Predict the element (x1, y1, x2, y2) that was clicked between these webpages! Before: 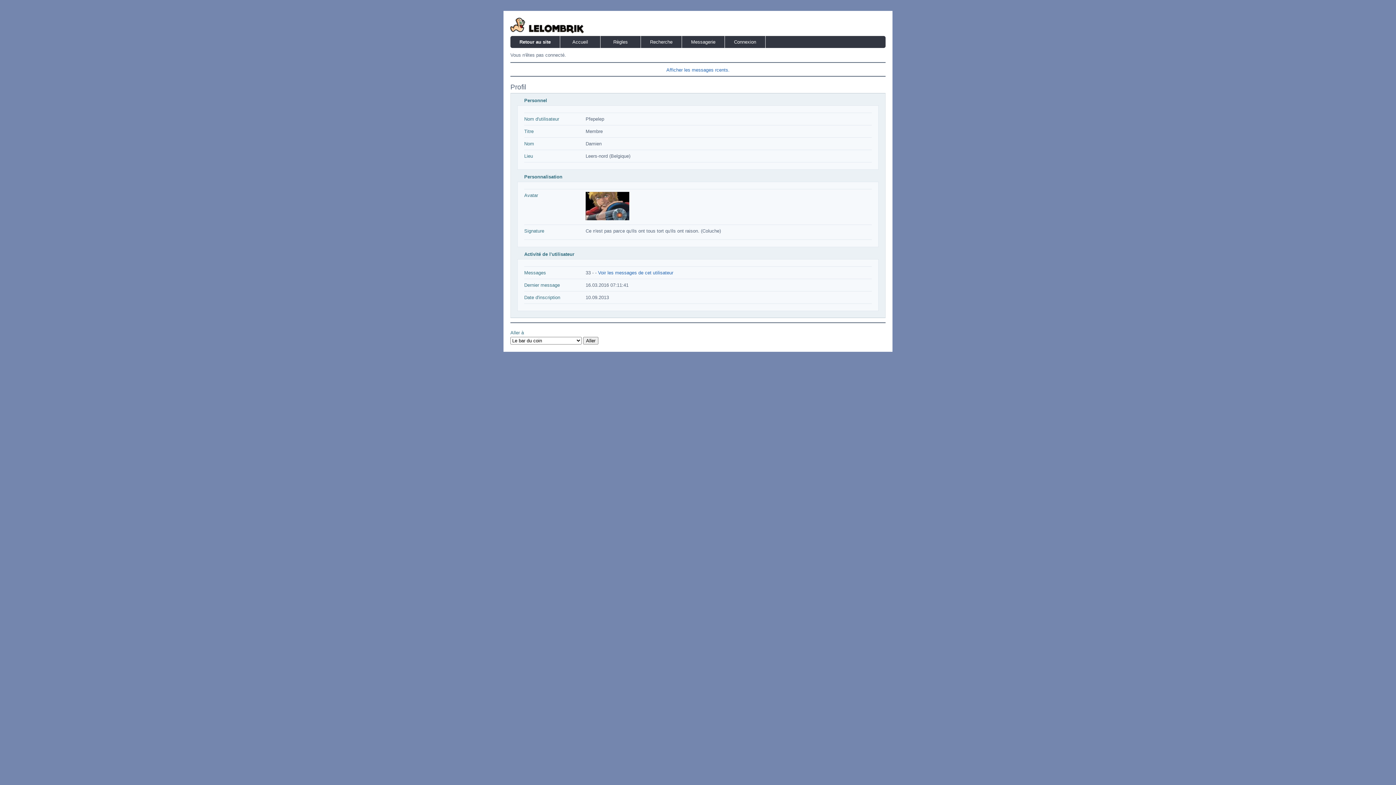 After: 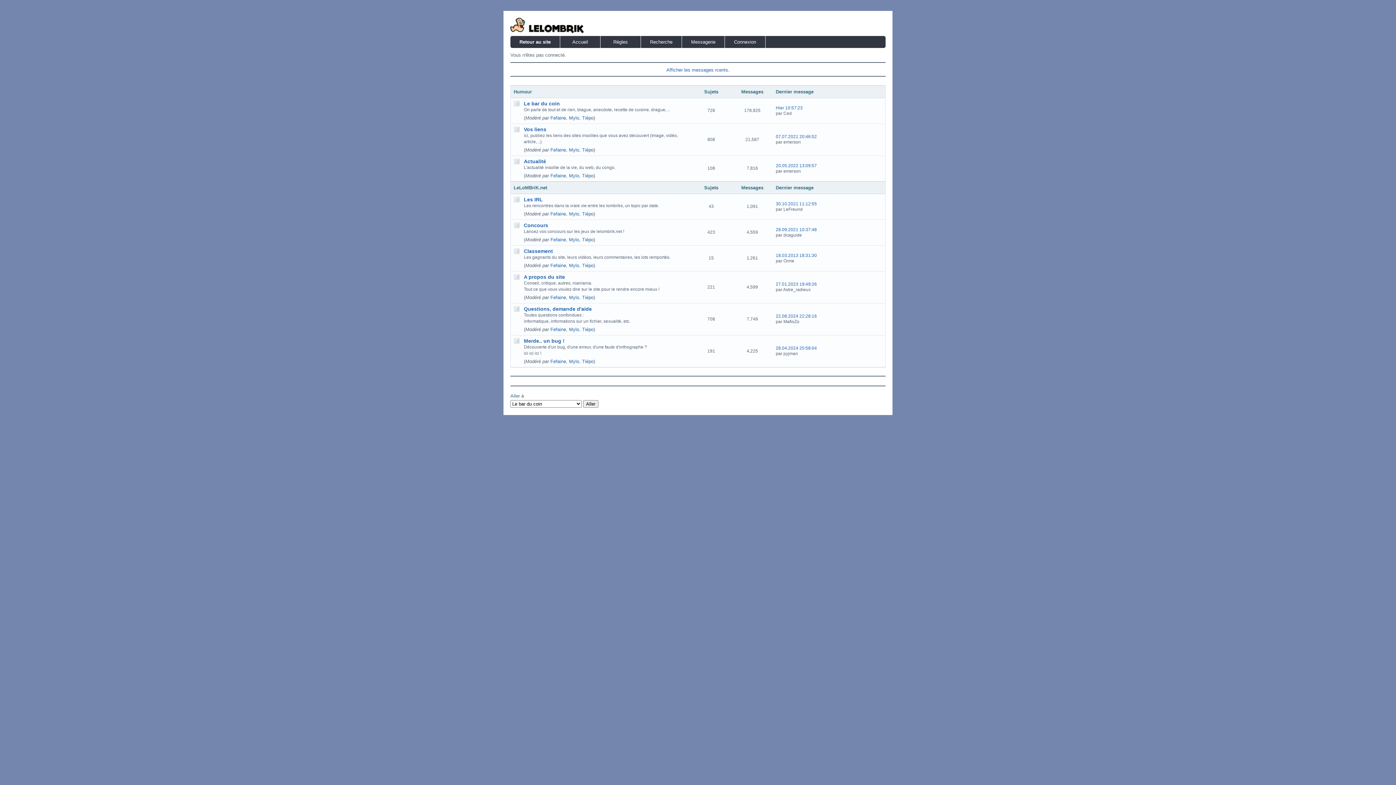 Action: bbox: (510, 29, 584, 35)